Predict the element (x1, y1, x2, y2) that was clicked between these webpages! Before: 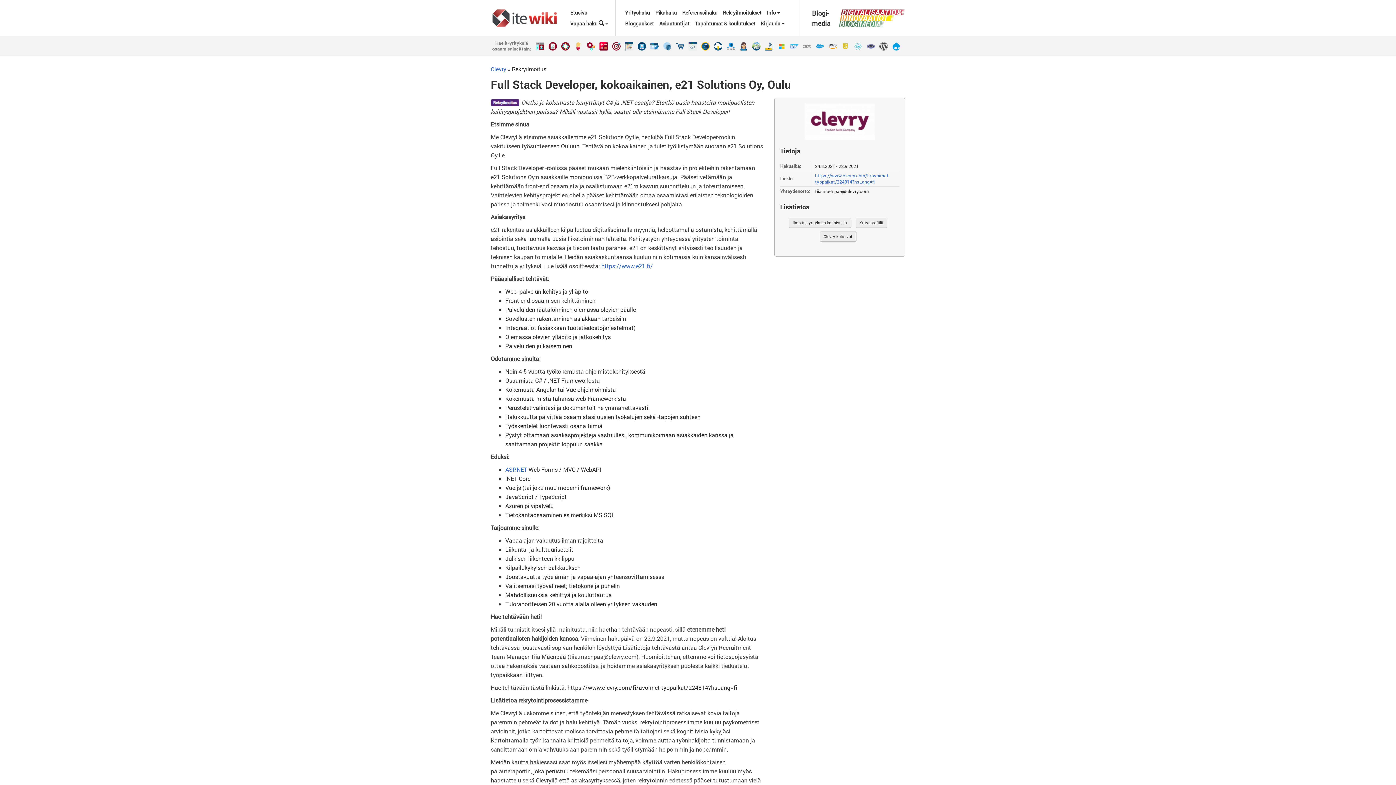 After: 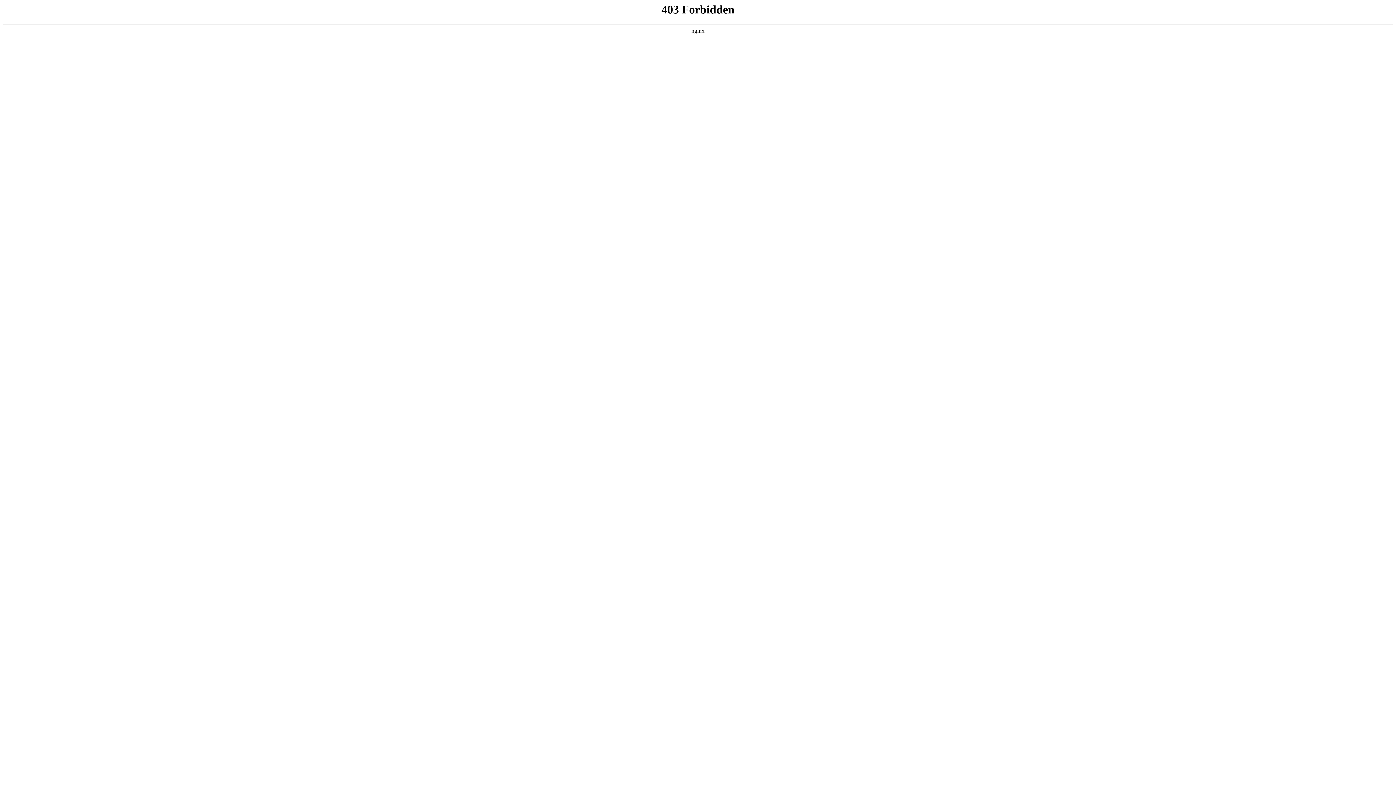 Action: label: Clevry kotisivut bbox: (819, 231, 856, 241)